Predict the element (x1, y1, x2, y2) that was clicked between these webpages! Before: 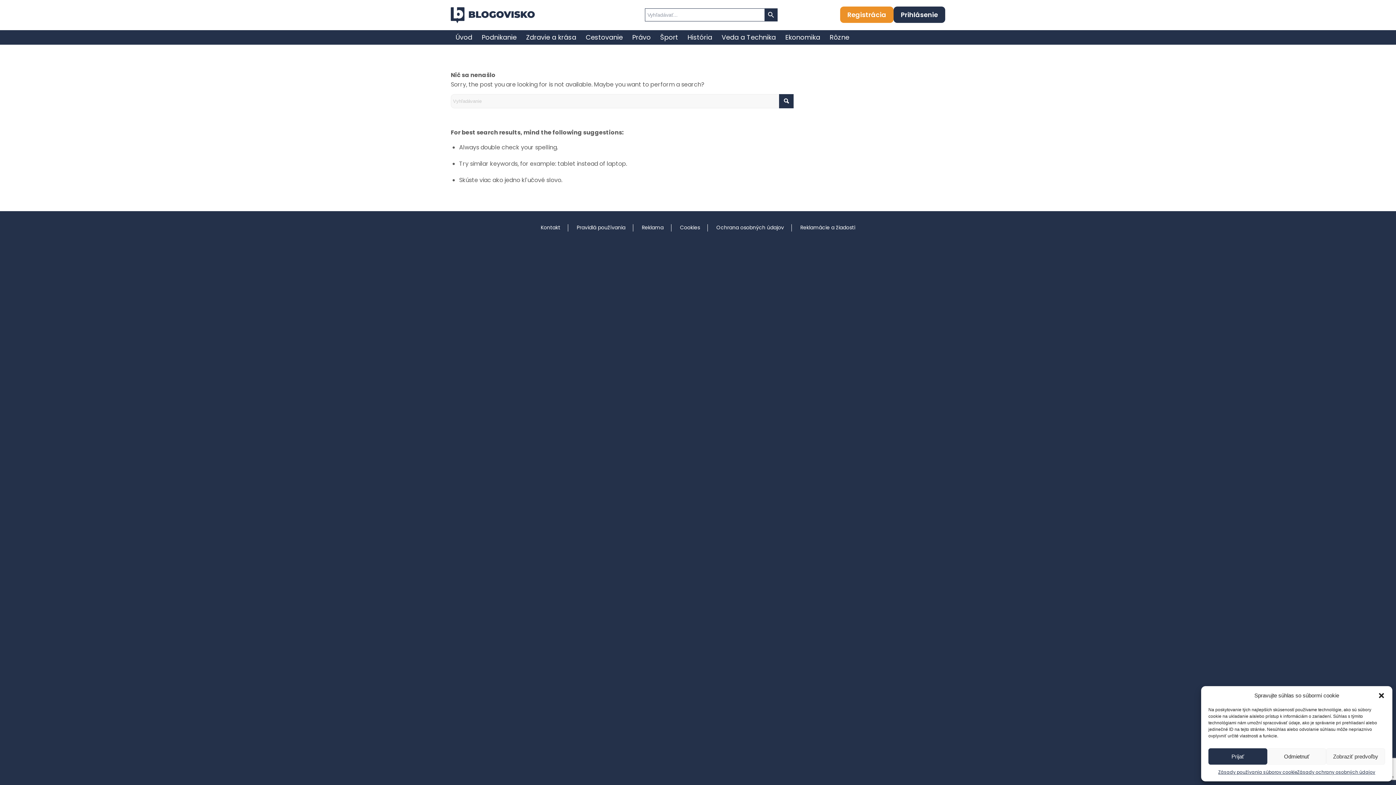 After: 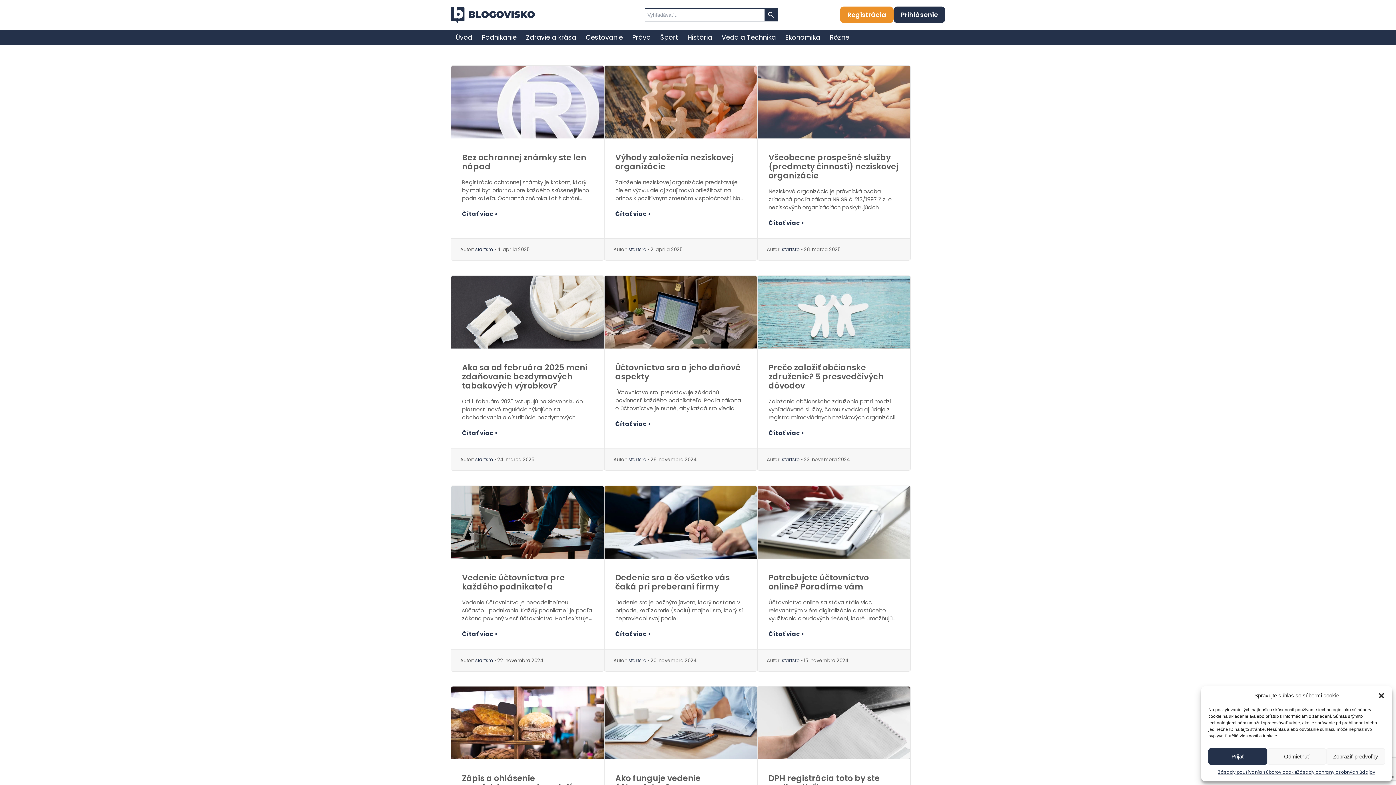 Action: bbox: (627, 30, 655, 44) label: Právo